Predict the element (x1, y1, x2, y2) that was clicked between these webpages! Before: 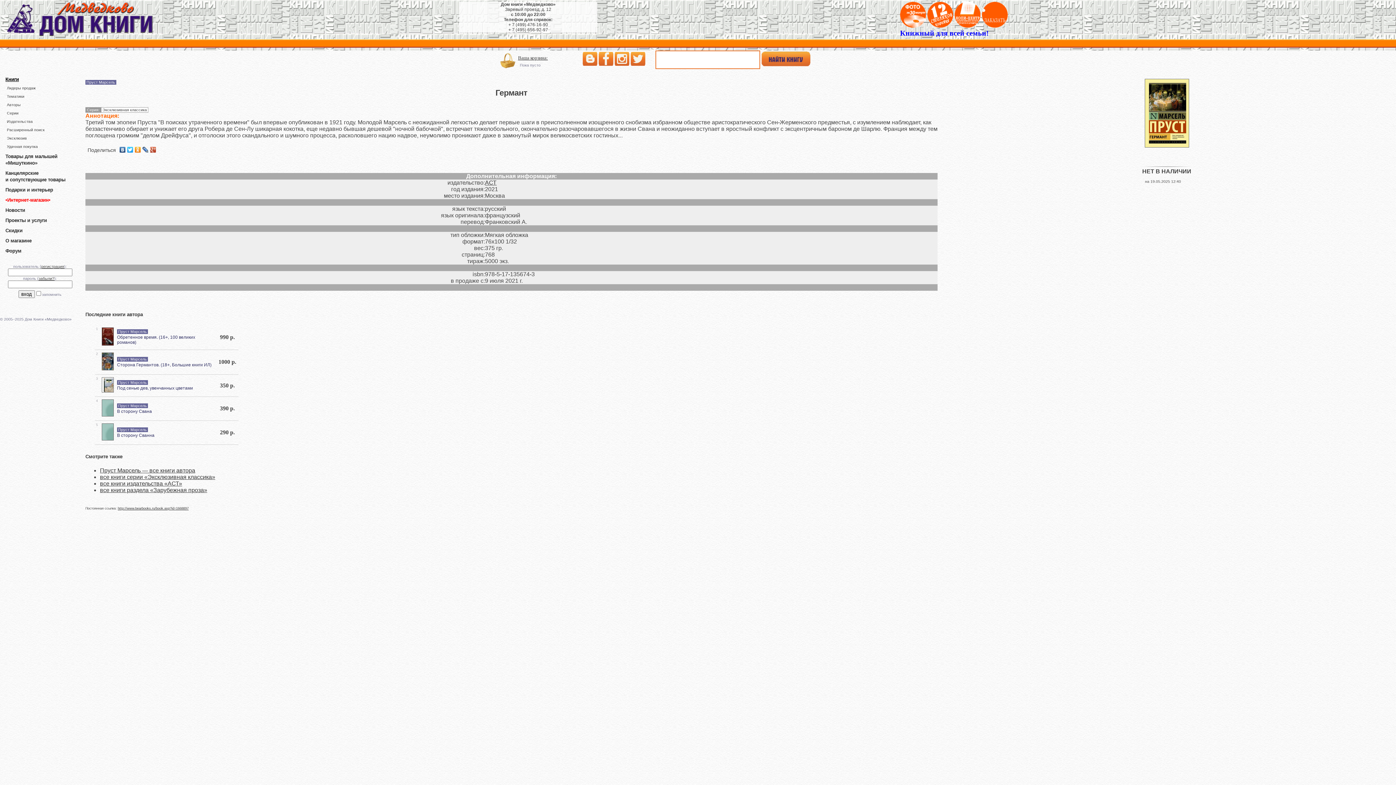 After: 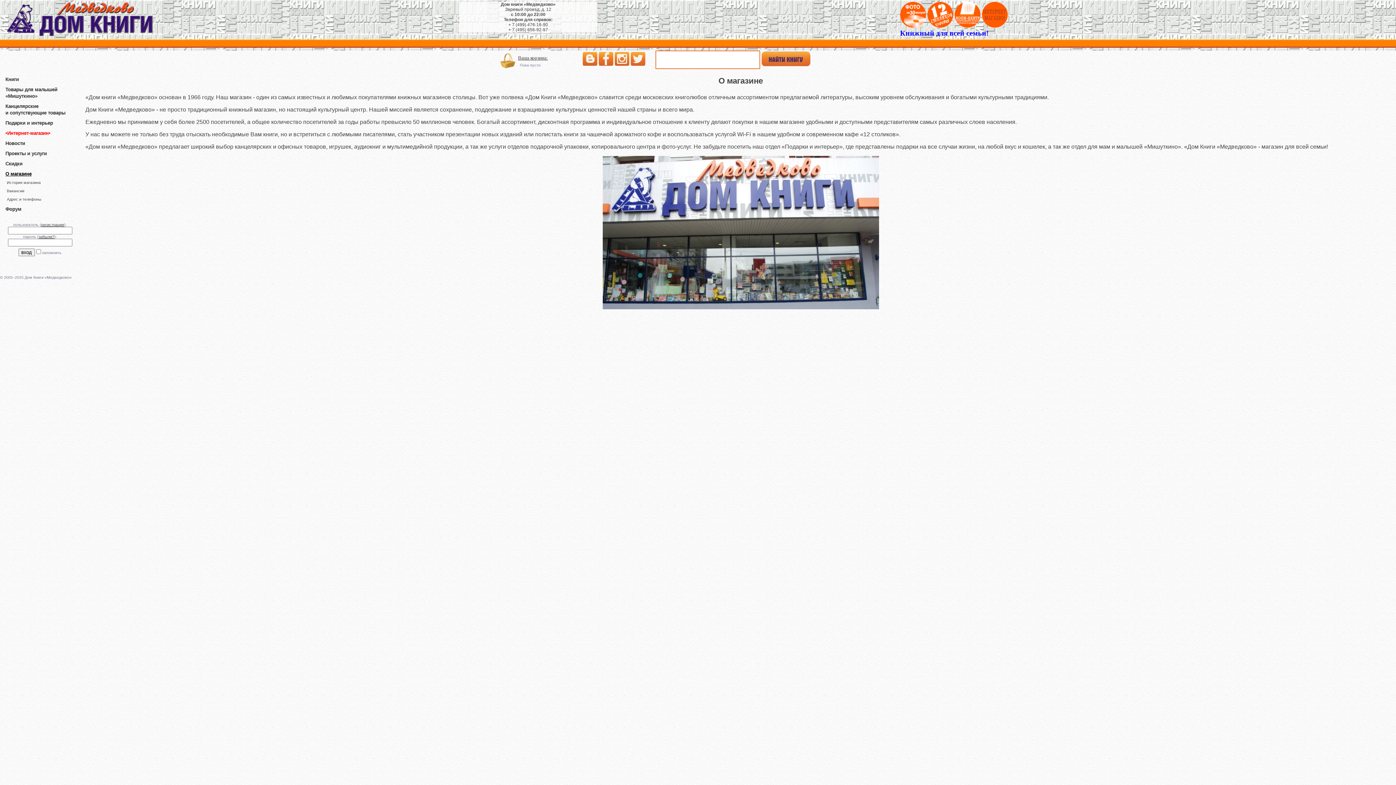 Action: bbox: (5, 238, 31, 243) label: О магазине